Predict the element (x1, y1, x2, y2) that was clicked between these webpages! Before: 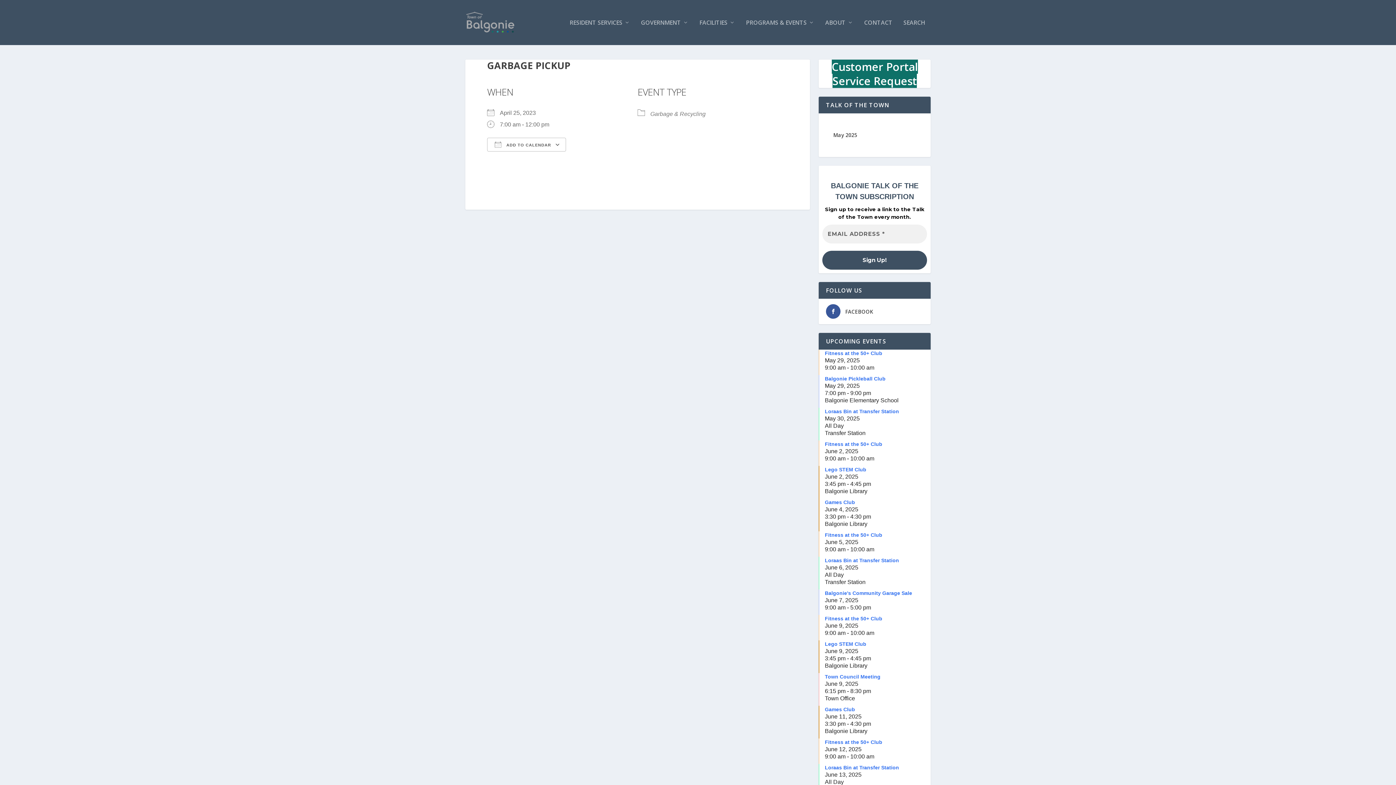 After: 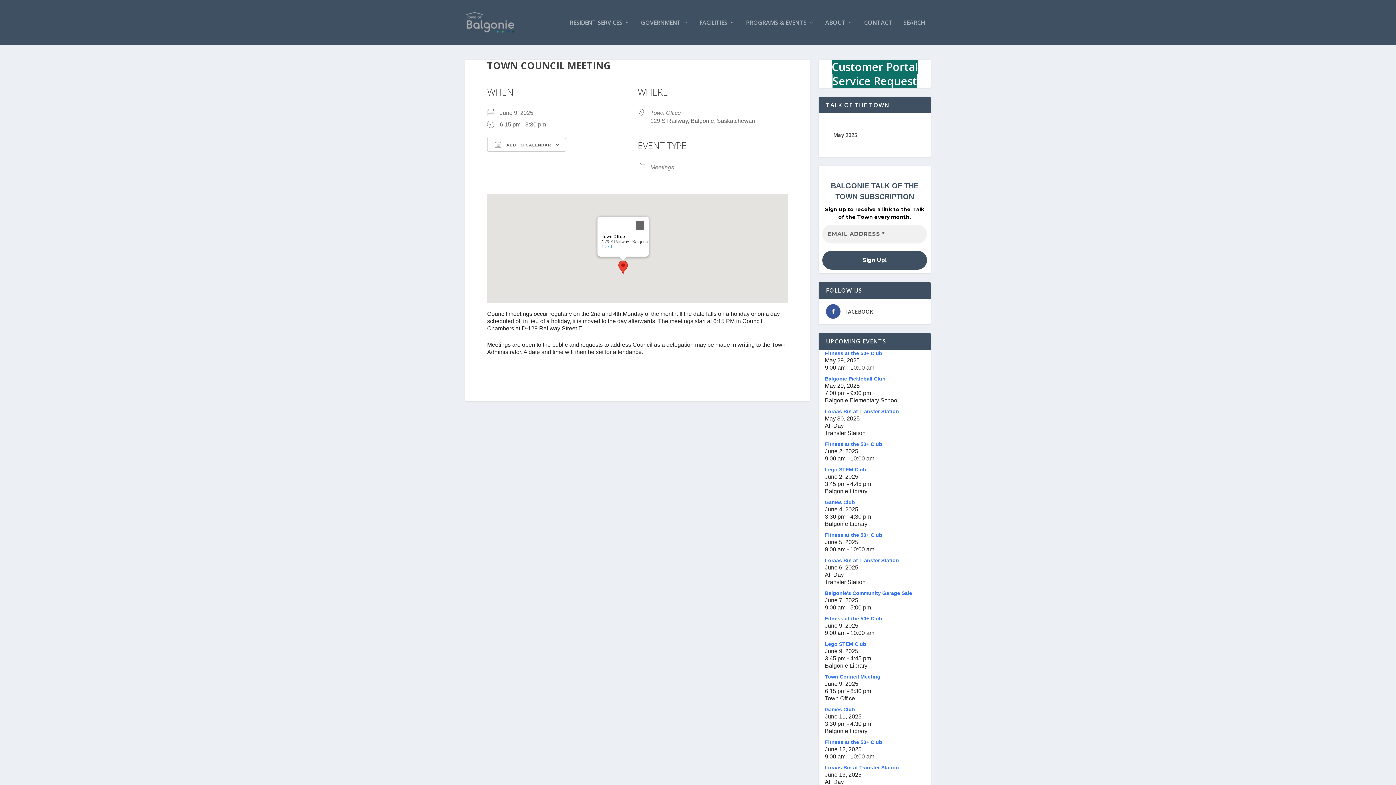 Action: bbox: (825, 674, 880, 680) label: Town Council Meeting